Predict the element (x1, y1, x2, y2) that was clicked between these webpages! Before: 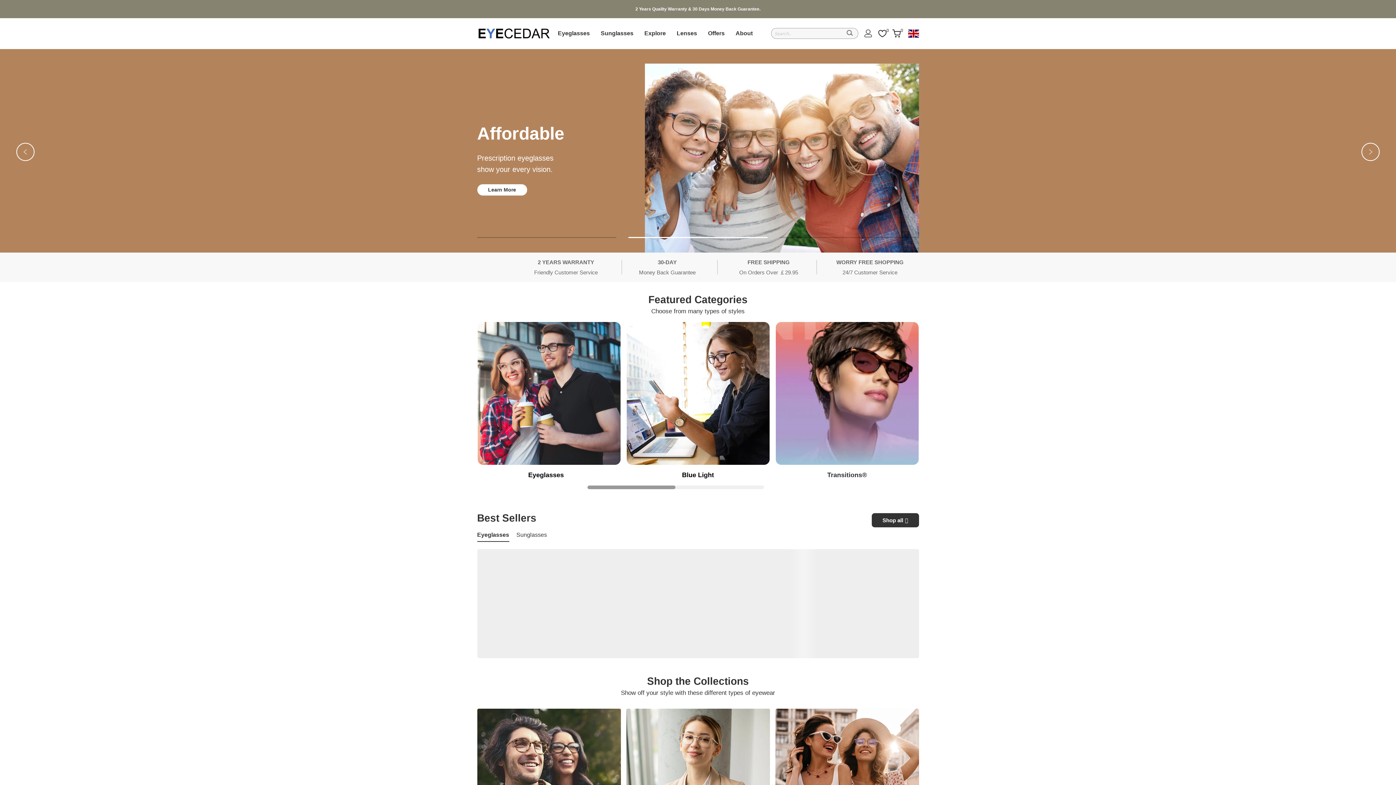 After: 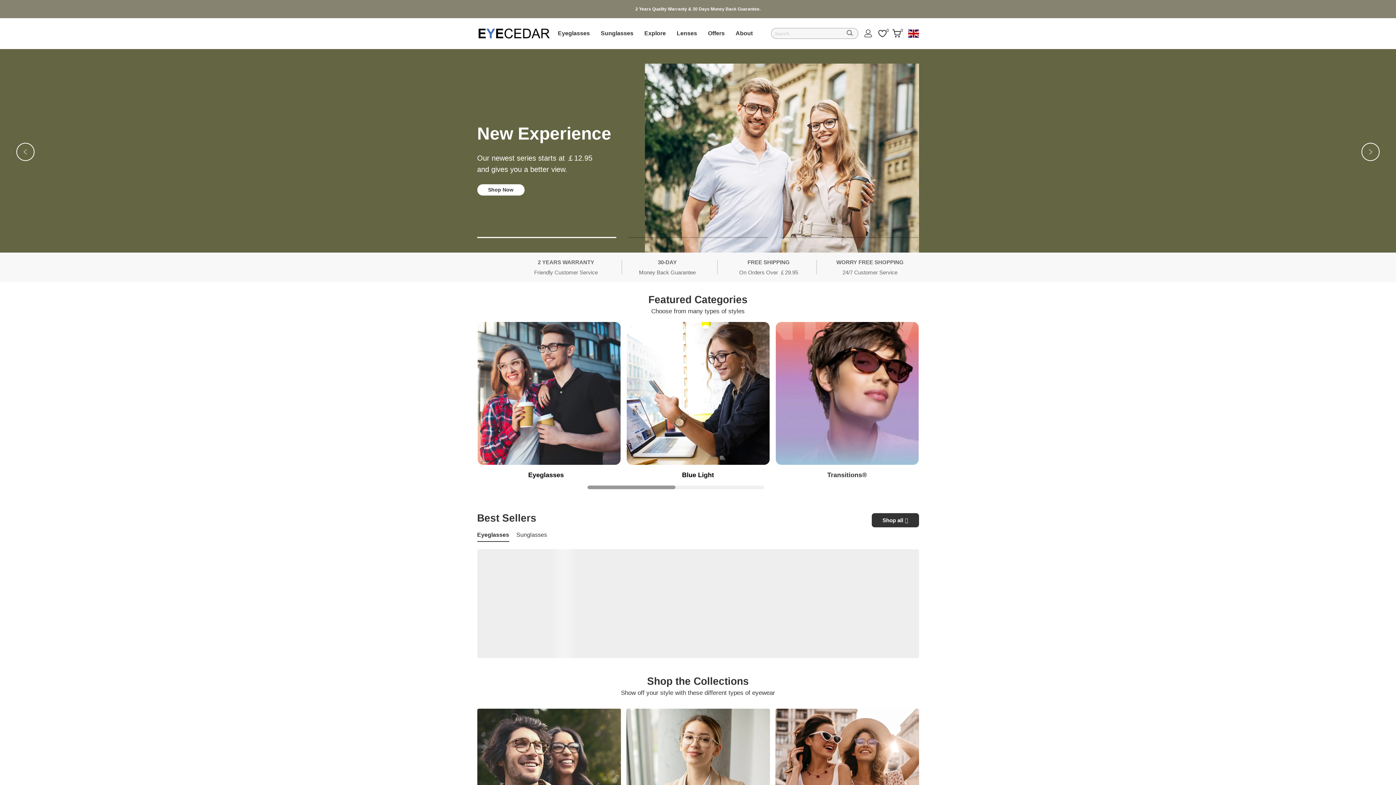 Action: label: Go to slide 1 bbox: (477, 236, 616, 238)